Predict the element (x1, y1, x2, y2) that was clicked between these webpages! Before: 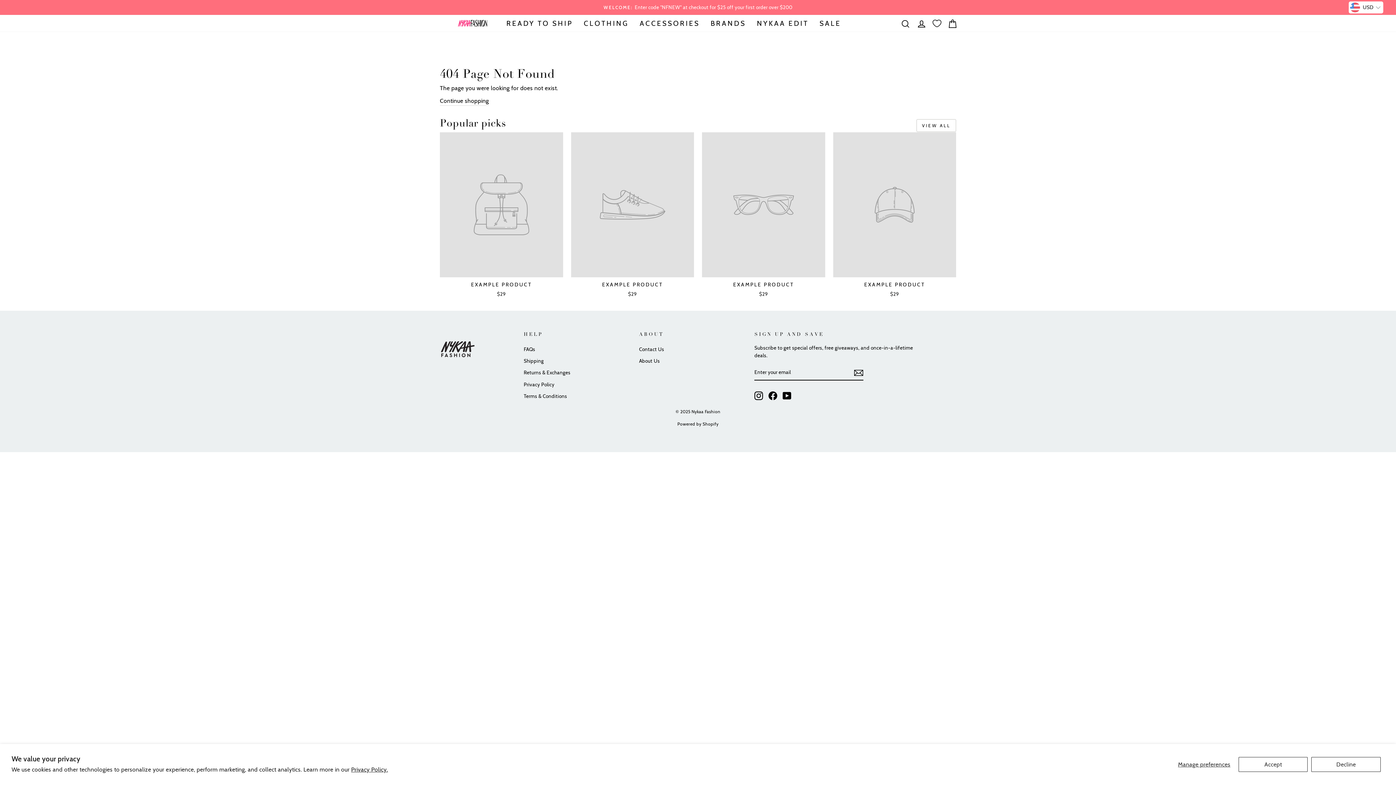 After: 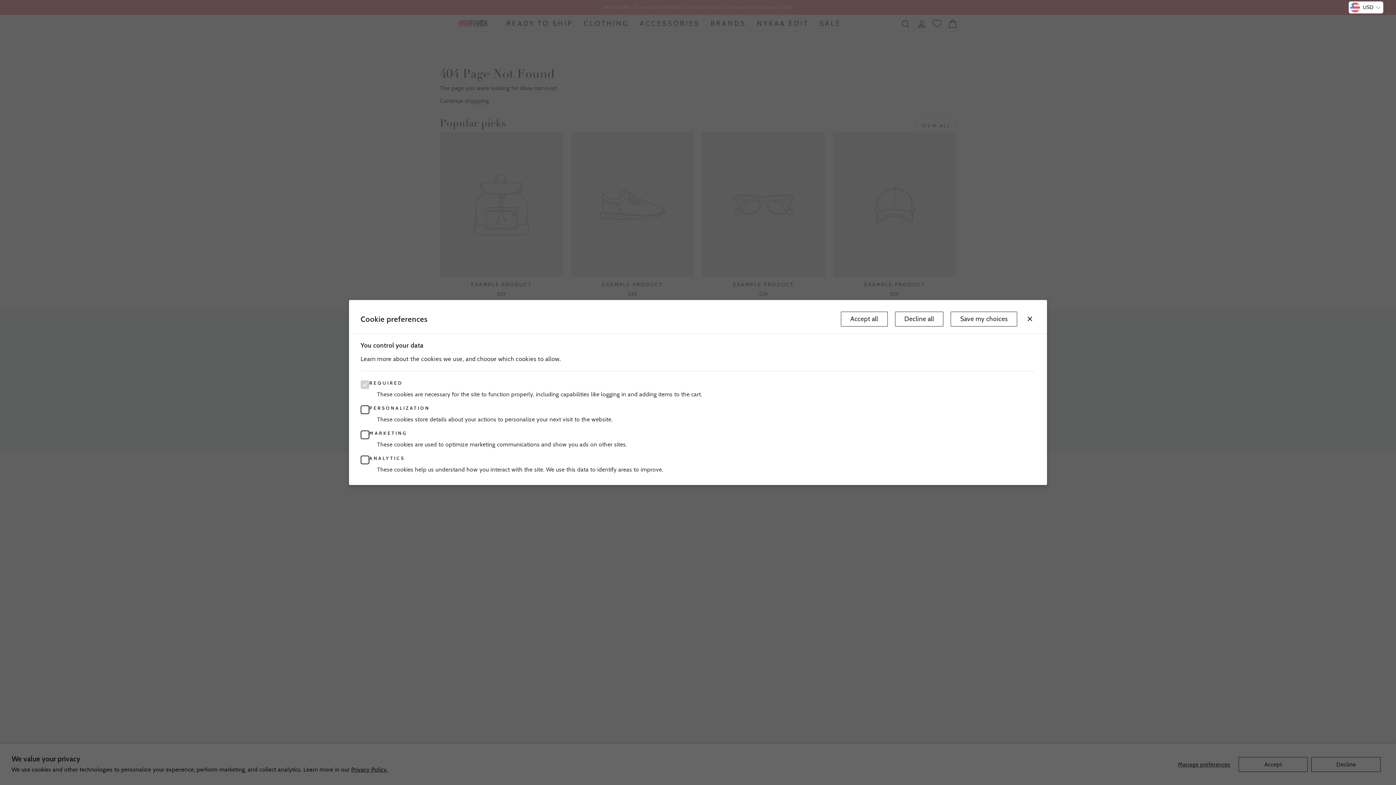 Action: label: Manage preferences bbox: (1173, 757, 1235, 772)